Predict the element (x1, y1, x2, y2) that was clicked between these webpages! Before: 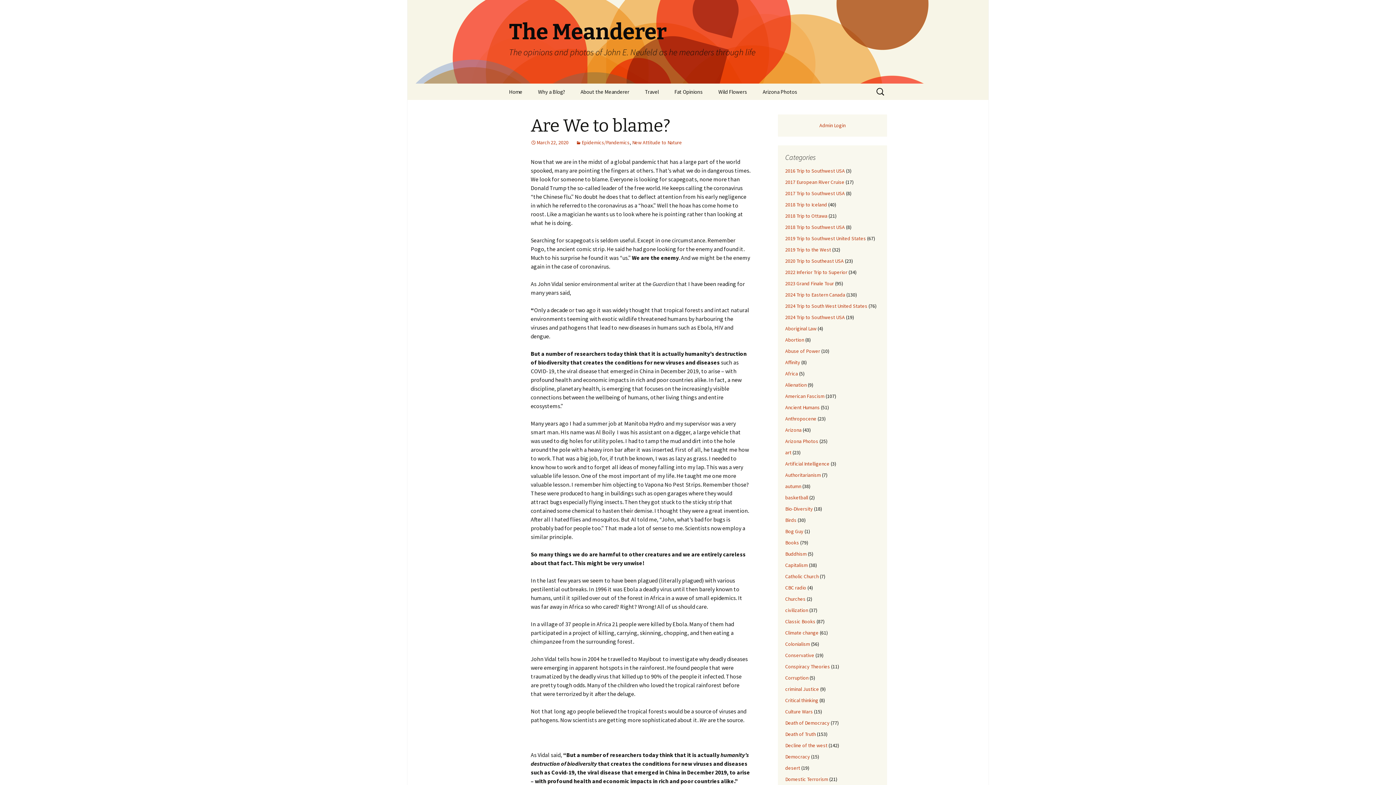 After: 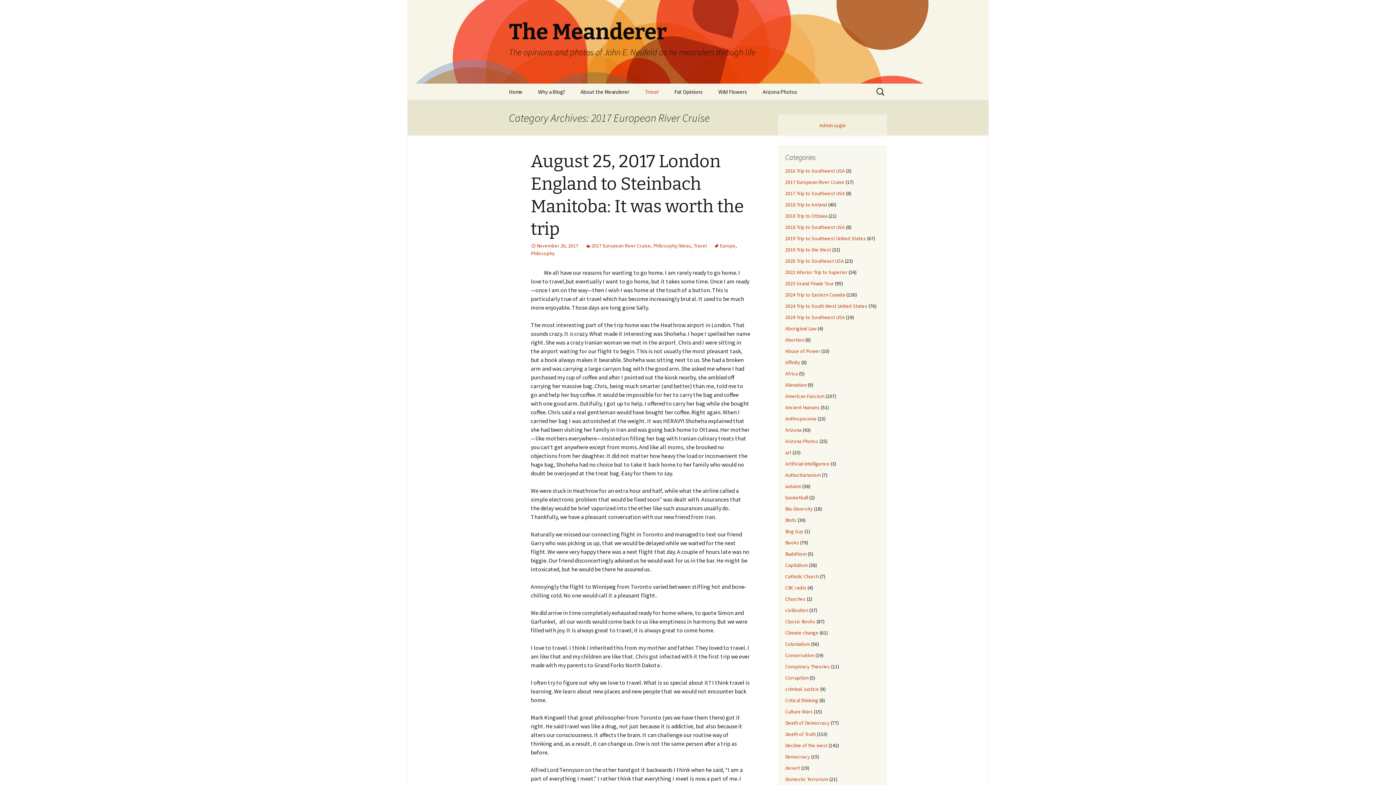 Action: label: 2017 European River Cruise bbox: (785, 178, 844, 185)